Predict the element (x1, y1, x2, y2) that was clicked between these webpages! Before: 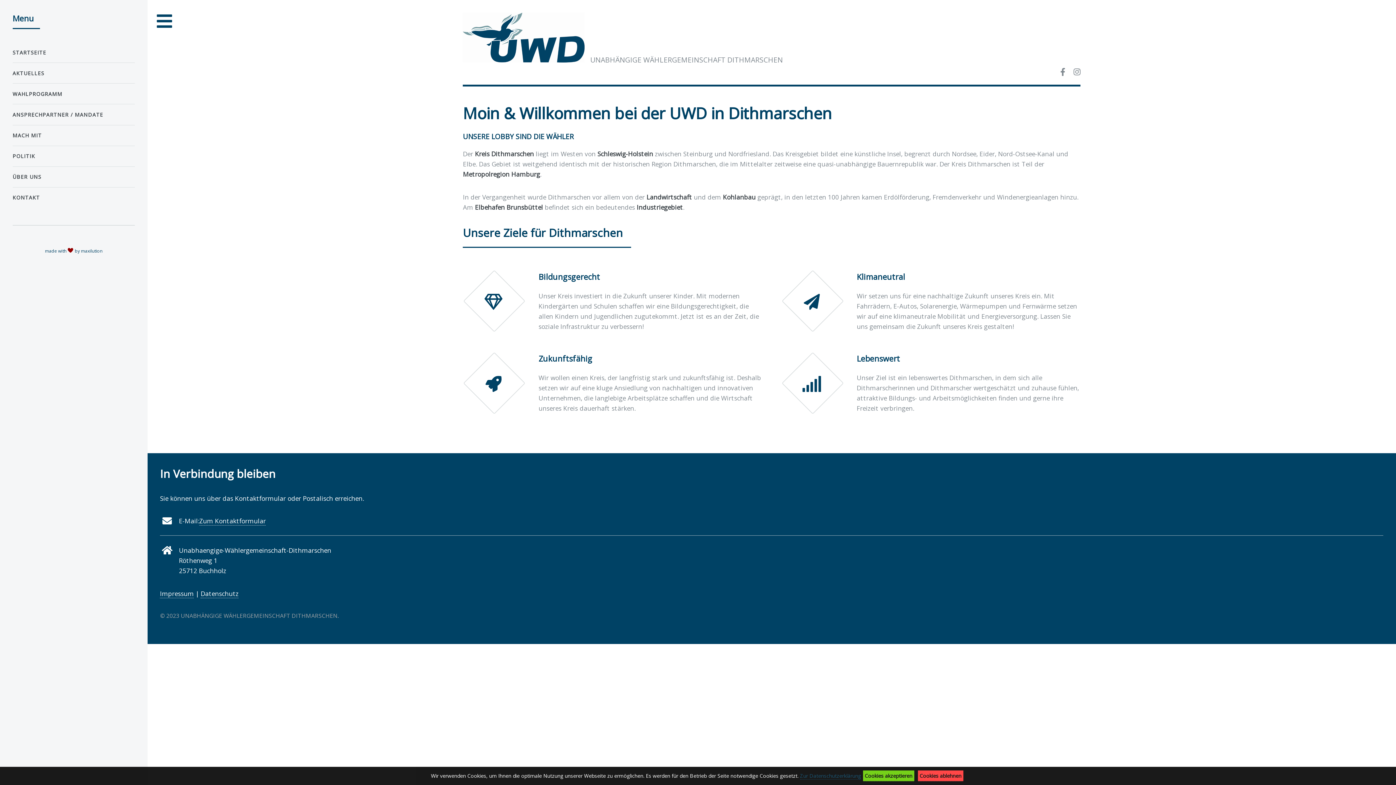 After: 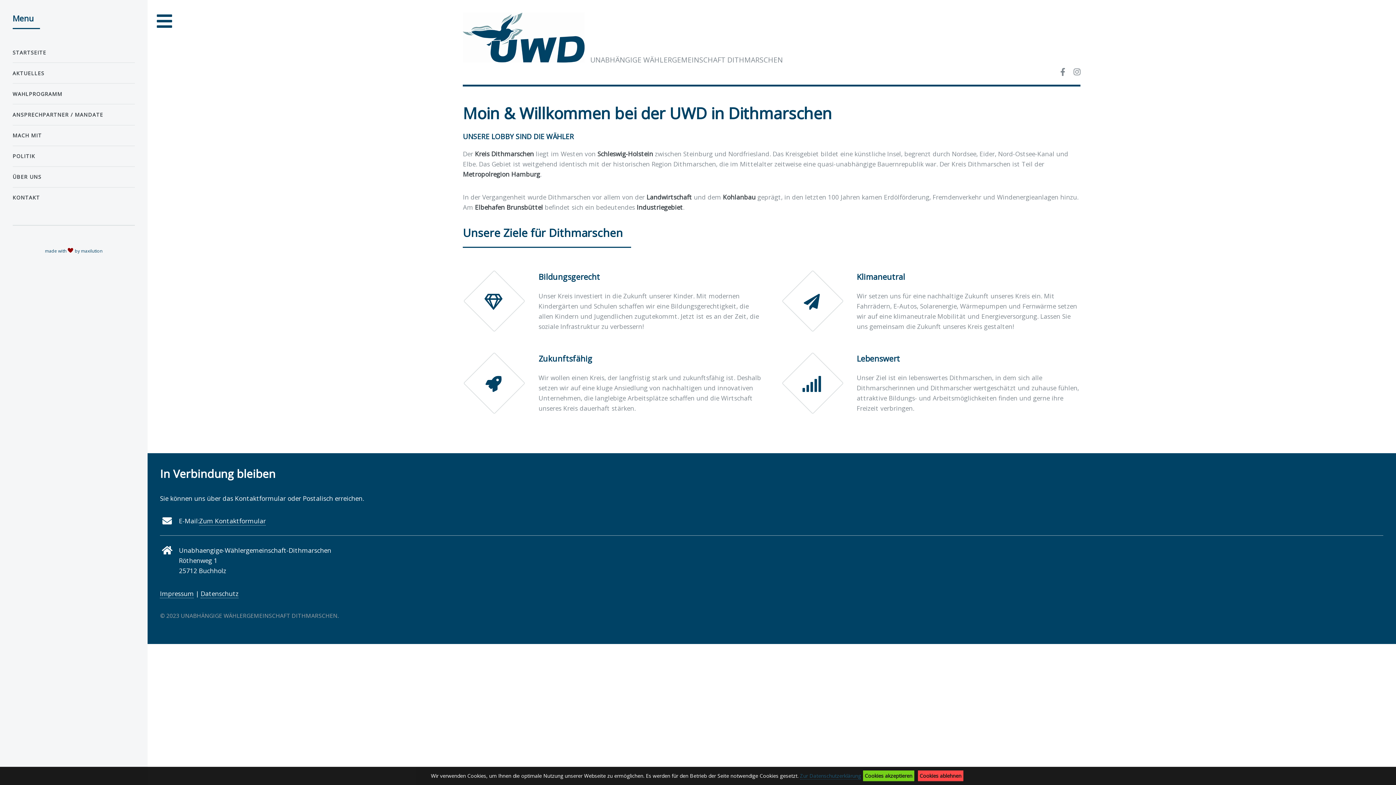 Action: label: STARTSEITE bbox: (12, 45, 134, 59)